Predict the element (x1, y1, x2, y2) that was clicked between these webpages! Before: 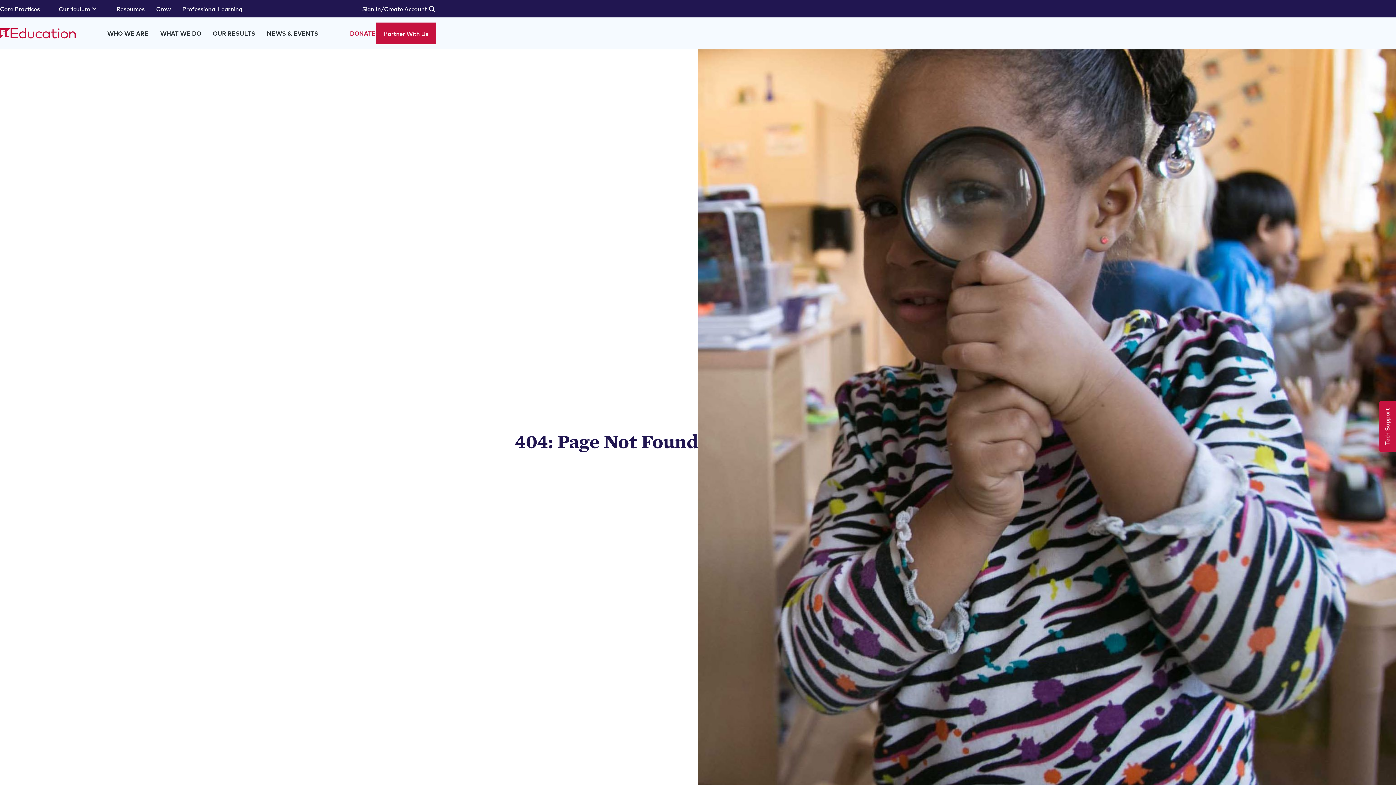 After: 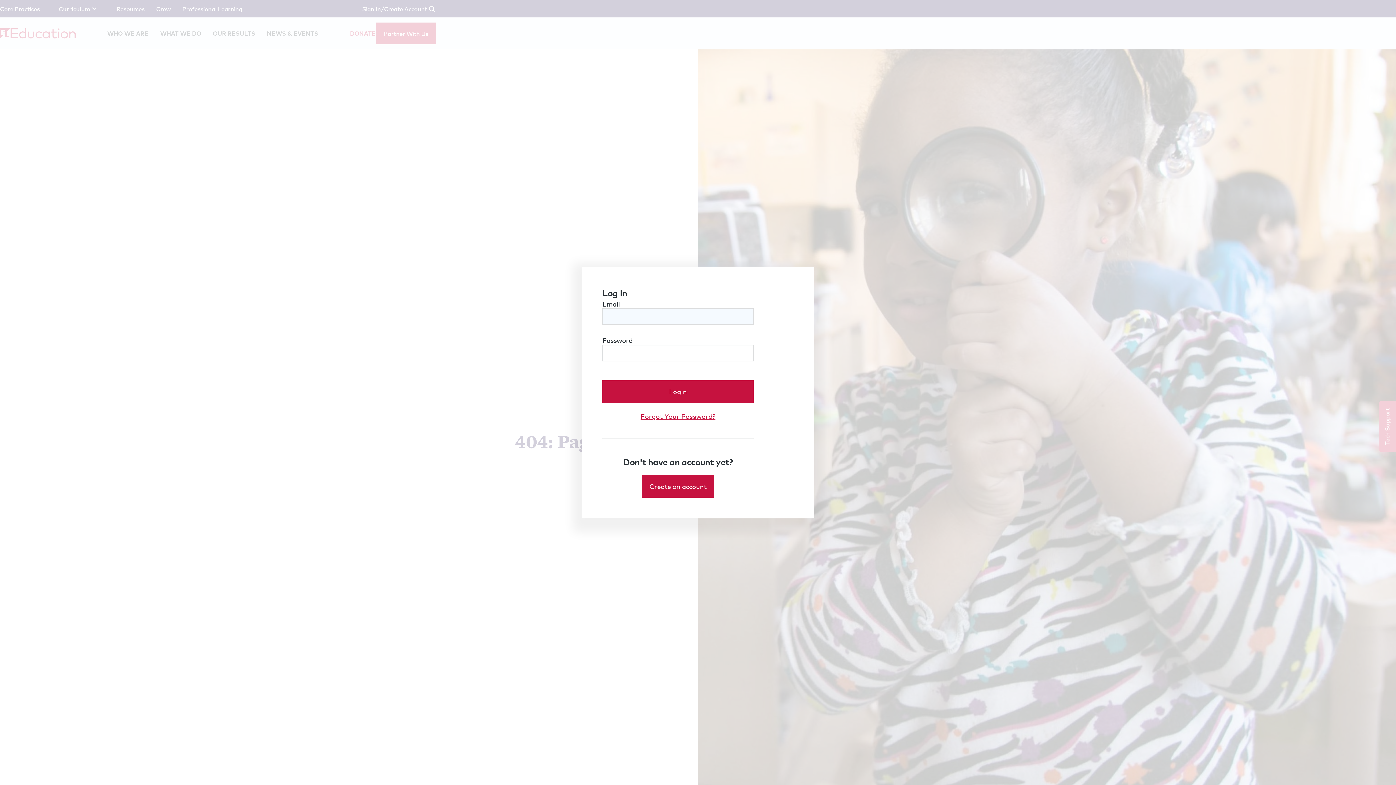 Action: label: Sign In bbox: (362, 0, 381, 17)